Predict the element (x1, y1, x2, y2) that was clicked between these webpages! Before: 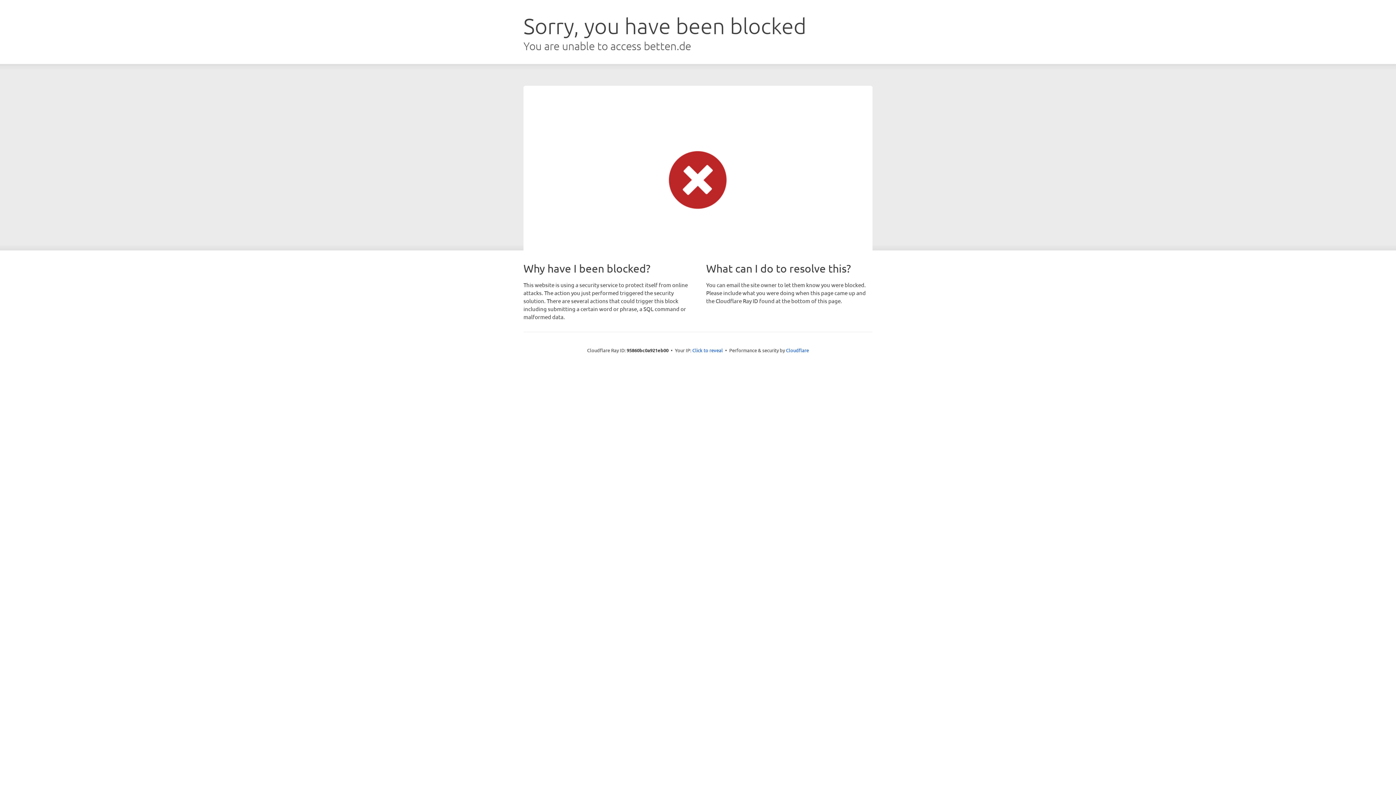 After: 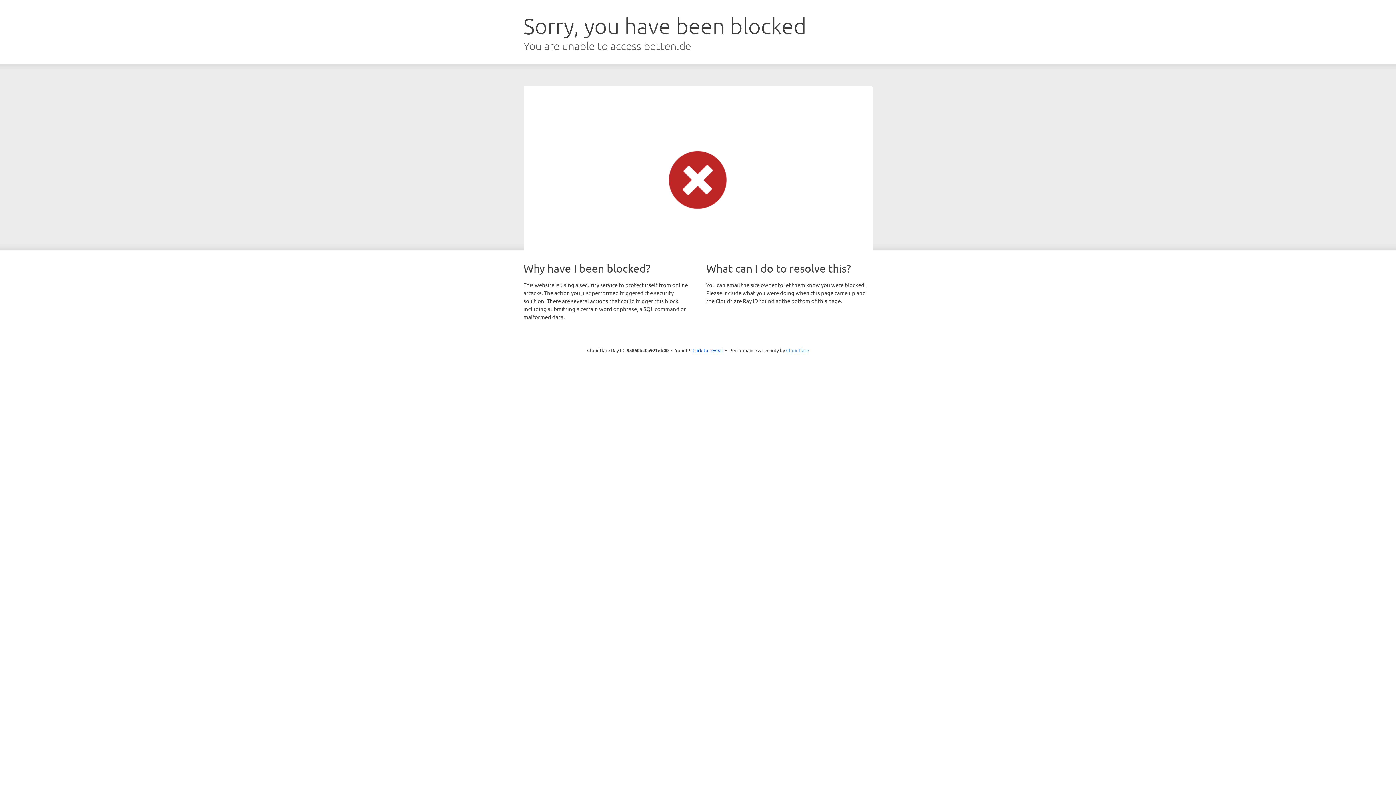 Action: bbox: (786, 347, 809, 353) label: Cloudflare